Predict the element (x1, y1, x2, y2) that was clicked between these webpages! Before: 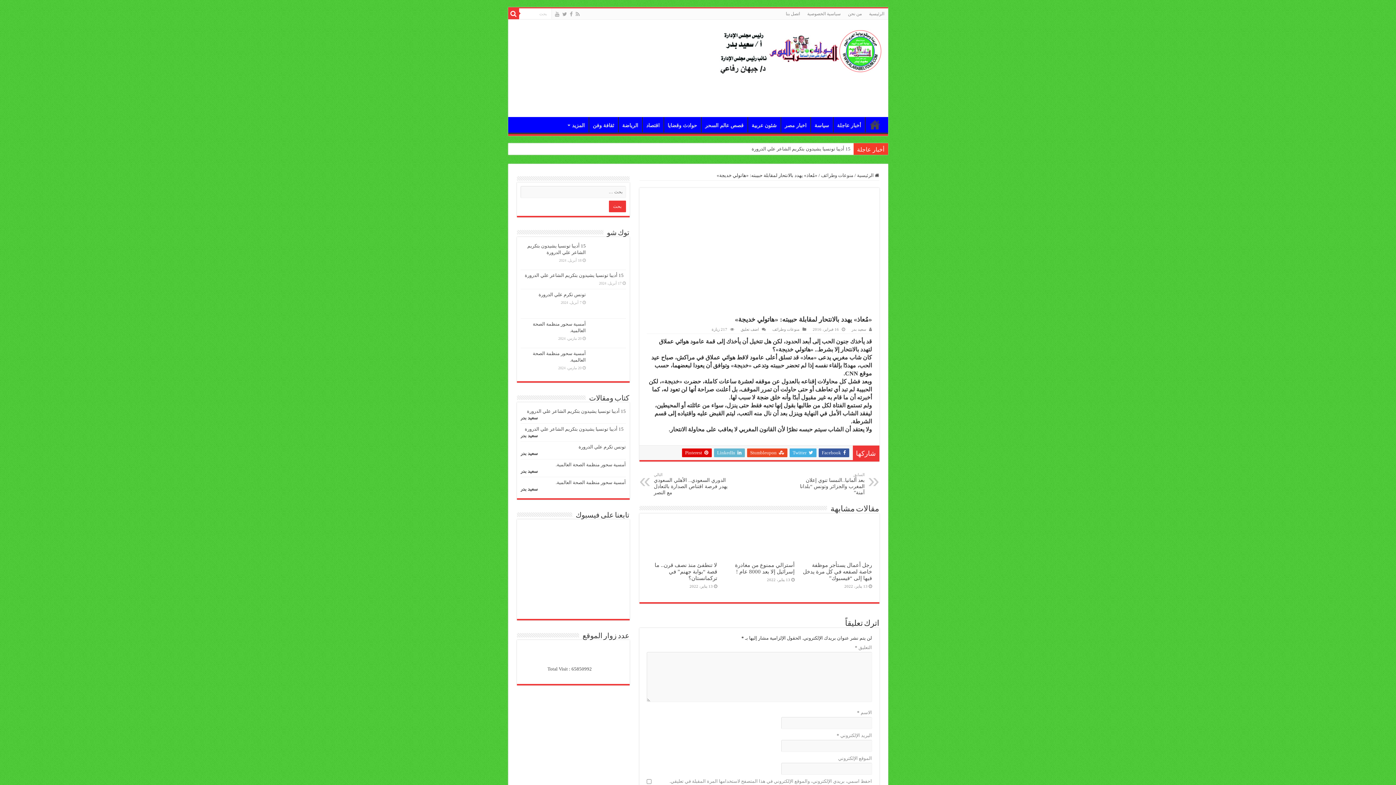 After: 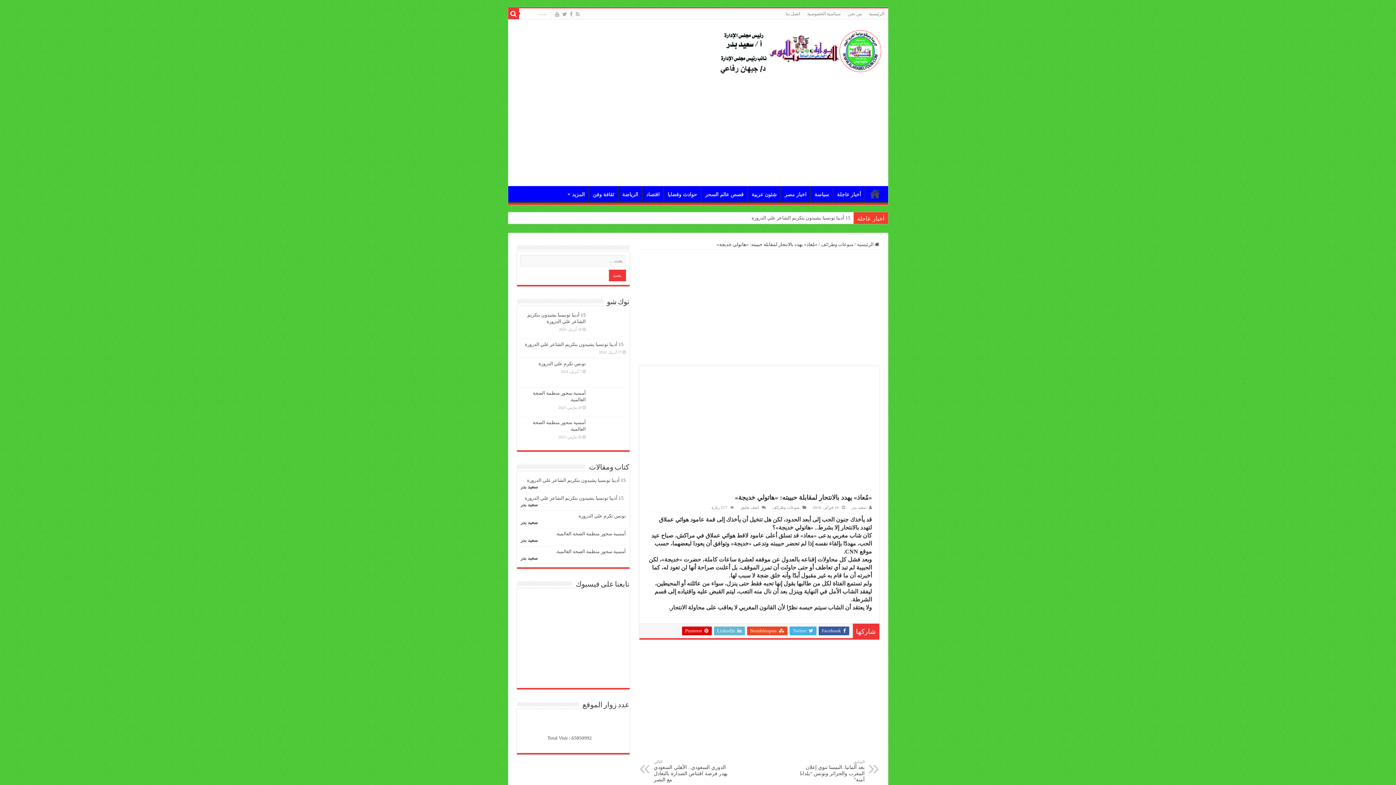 Action: label:  Facebook bbox: (818, 448, 849, 457)